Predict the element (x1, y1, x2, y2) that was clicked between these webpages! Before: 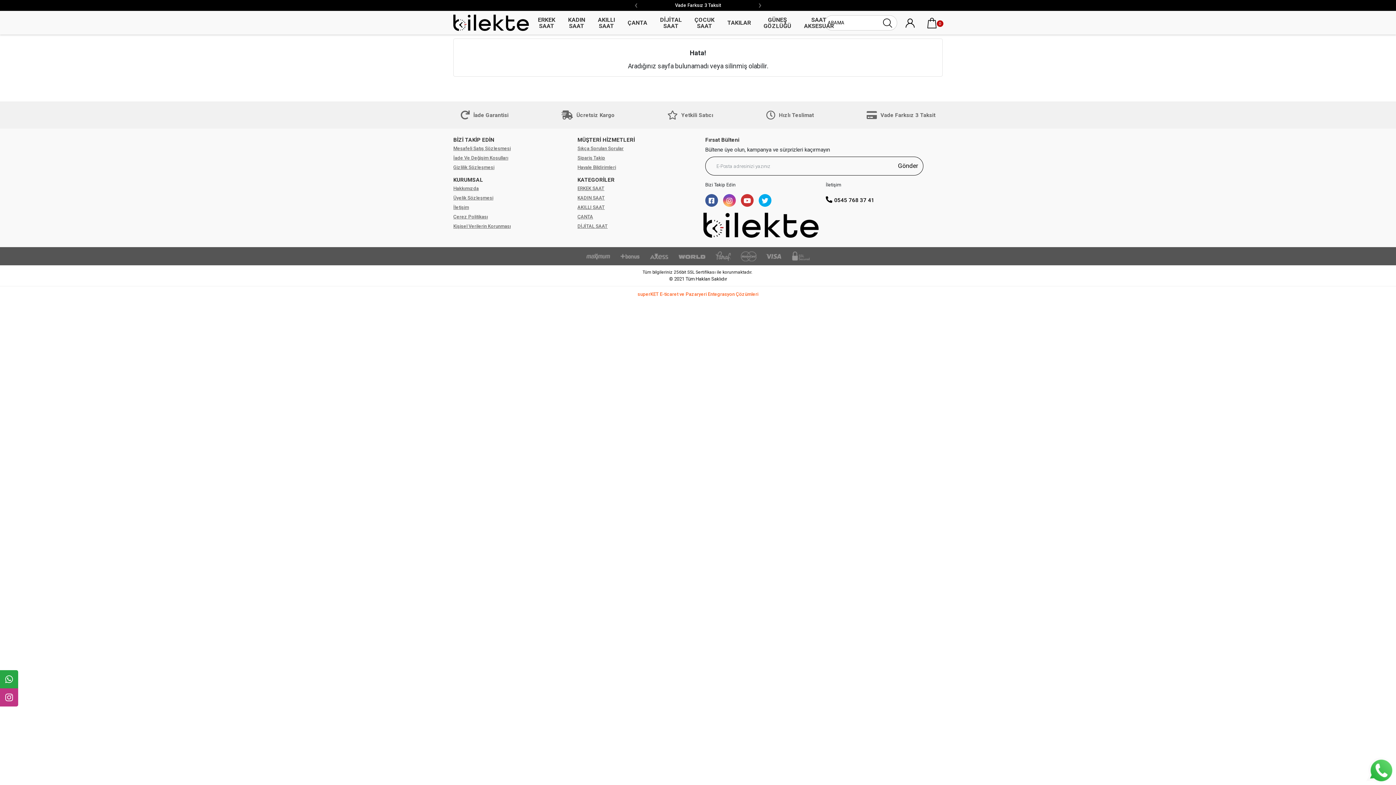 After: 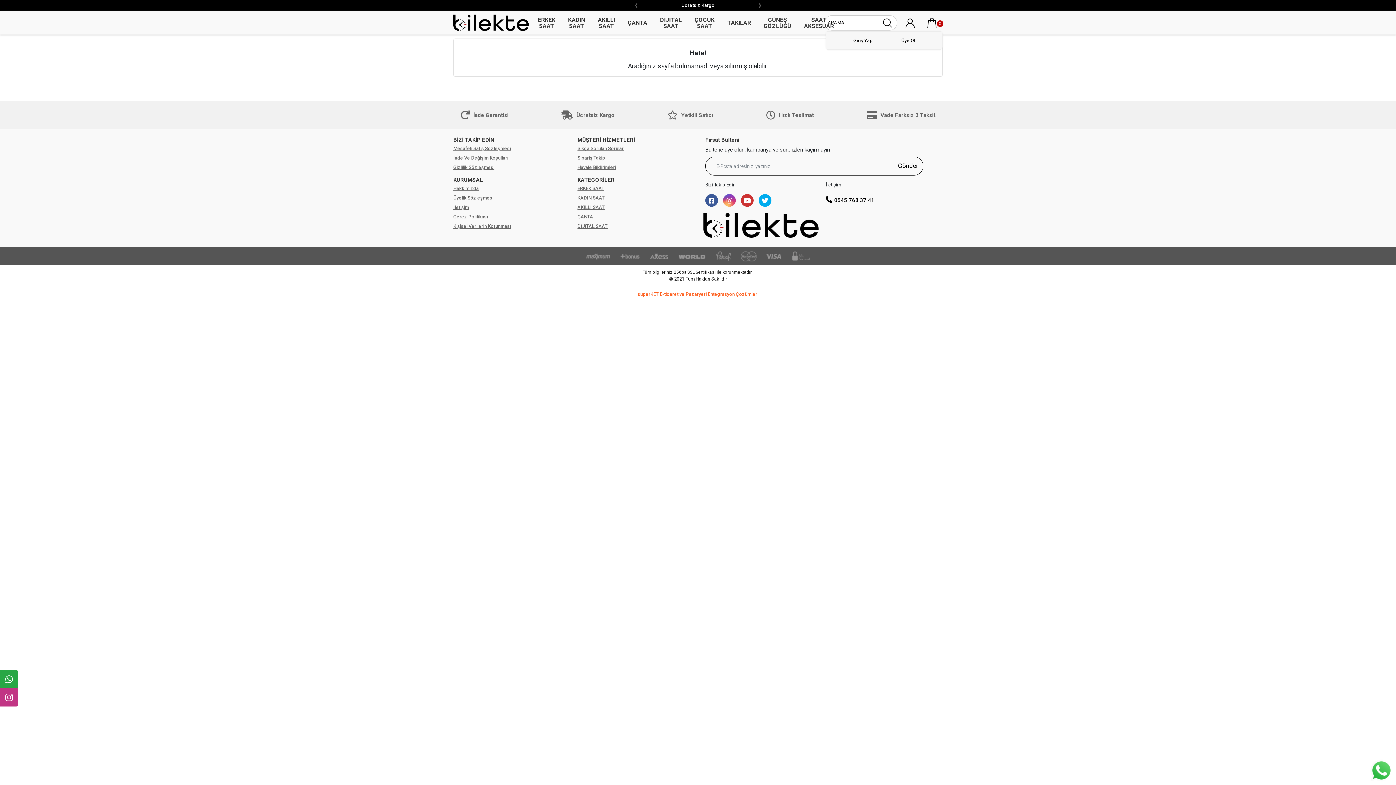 Action: bbox: (901, 13, 919, 31)